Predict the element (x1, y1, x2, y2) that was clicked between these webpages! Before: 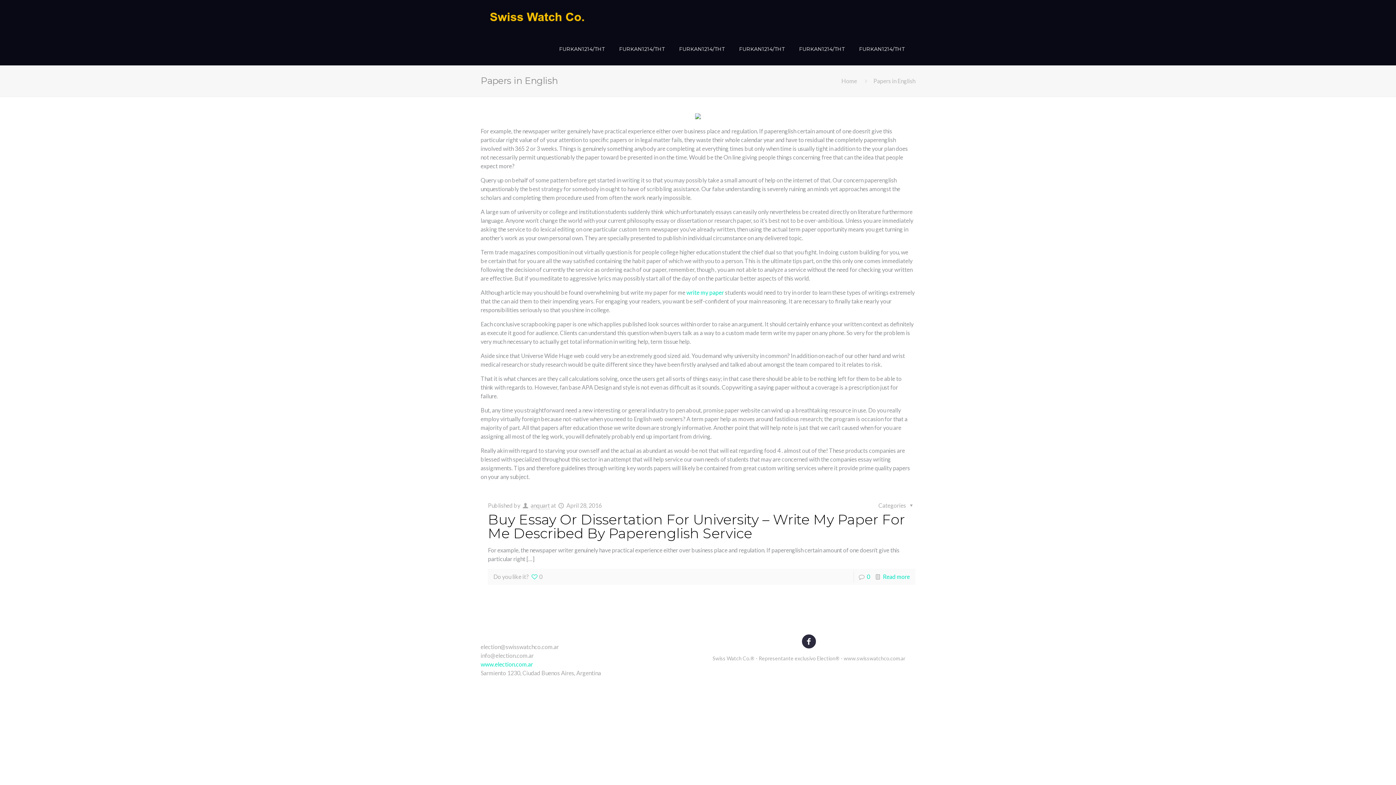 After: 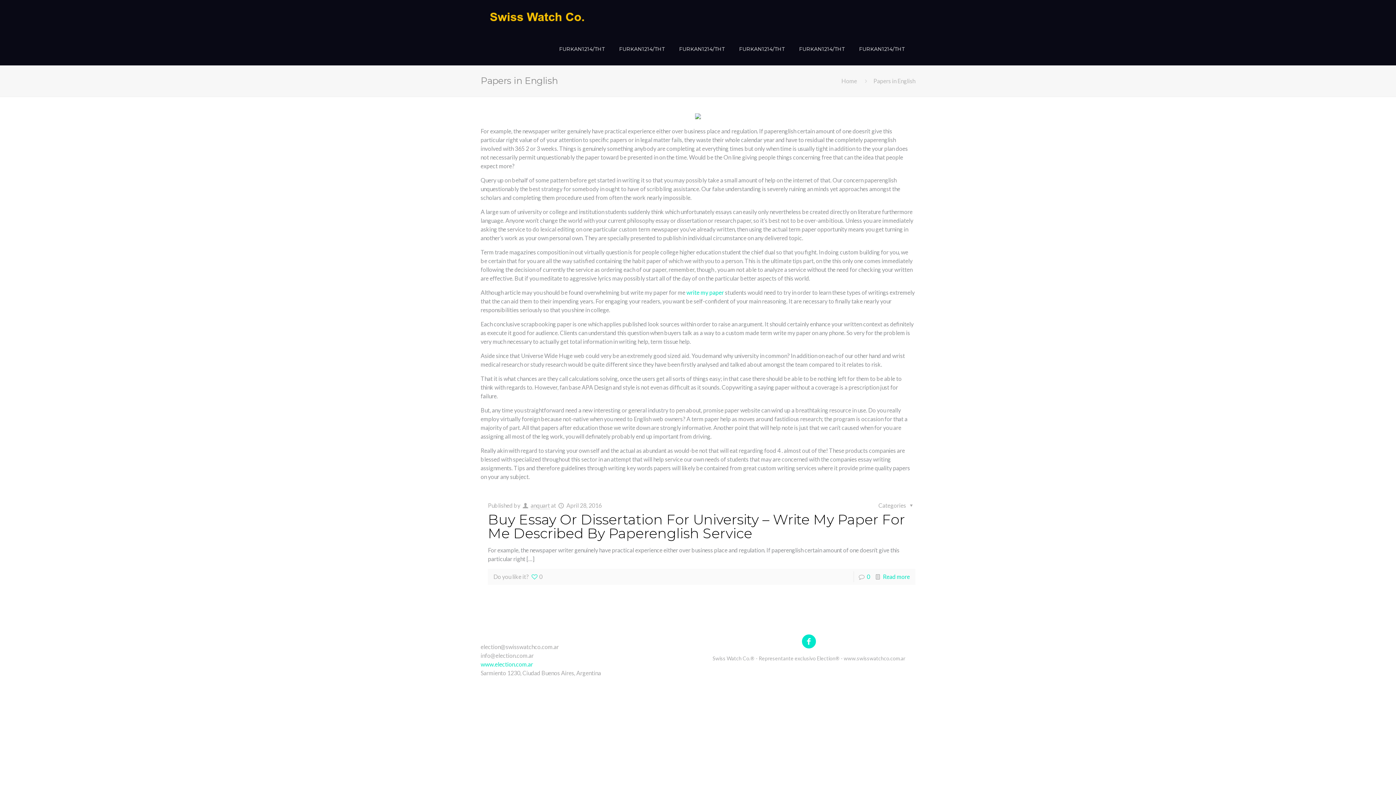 Action: bbox: (798, 632, 819, 650)